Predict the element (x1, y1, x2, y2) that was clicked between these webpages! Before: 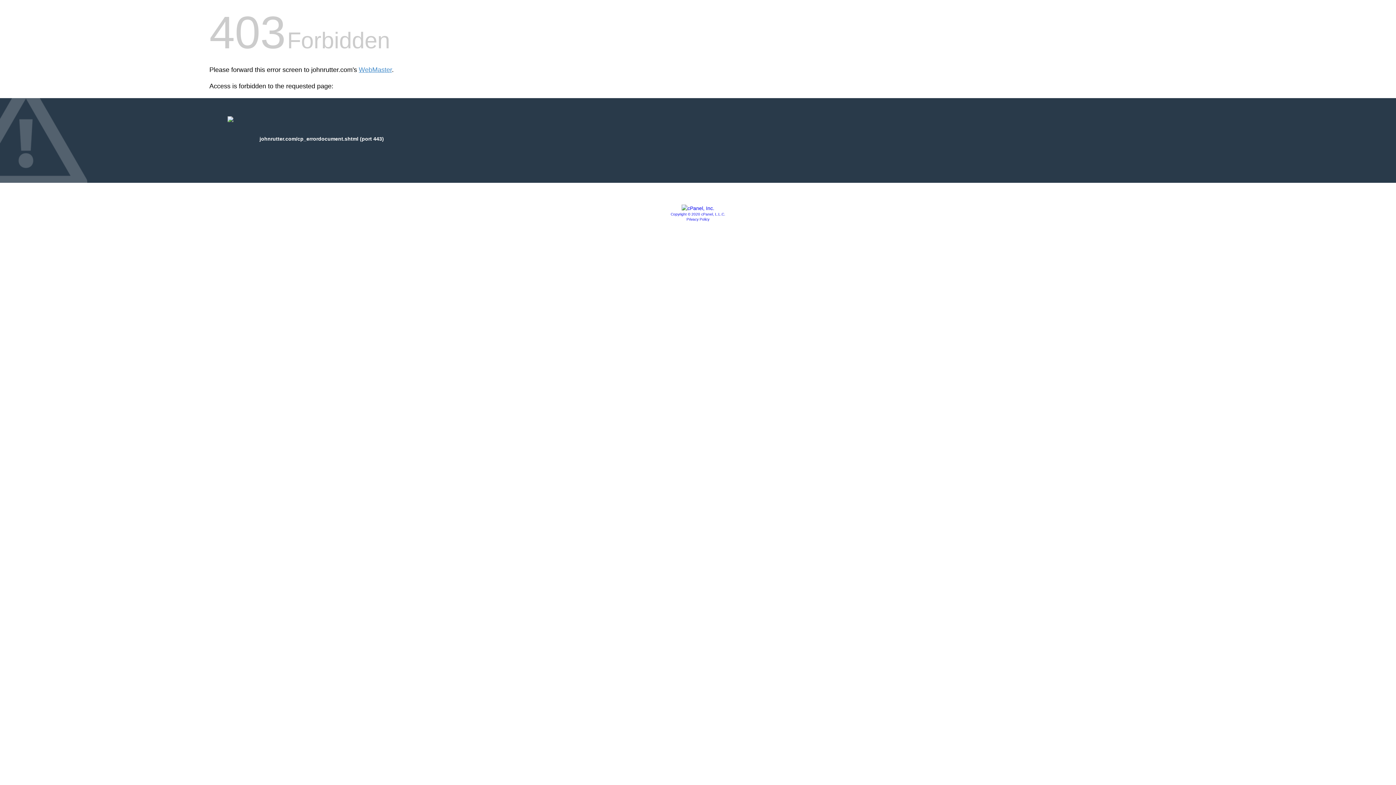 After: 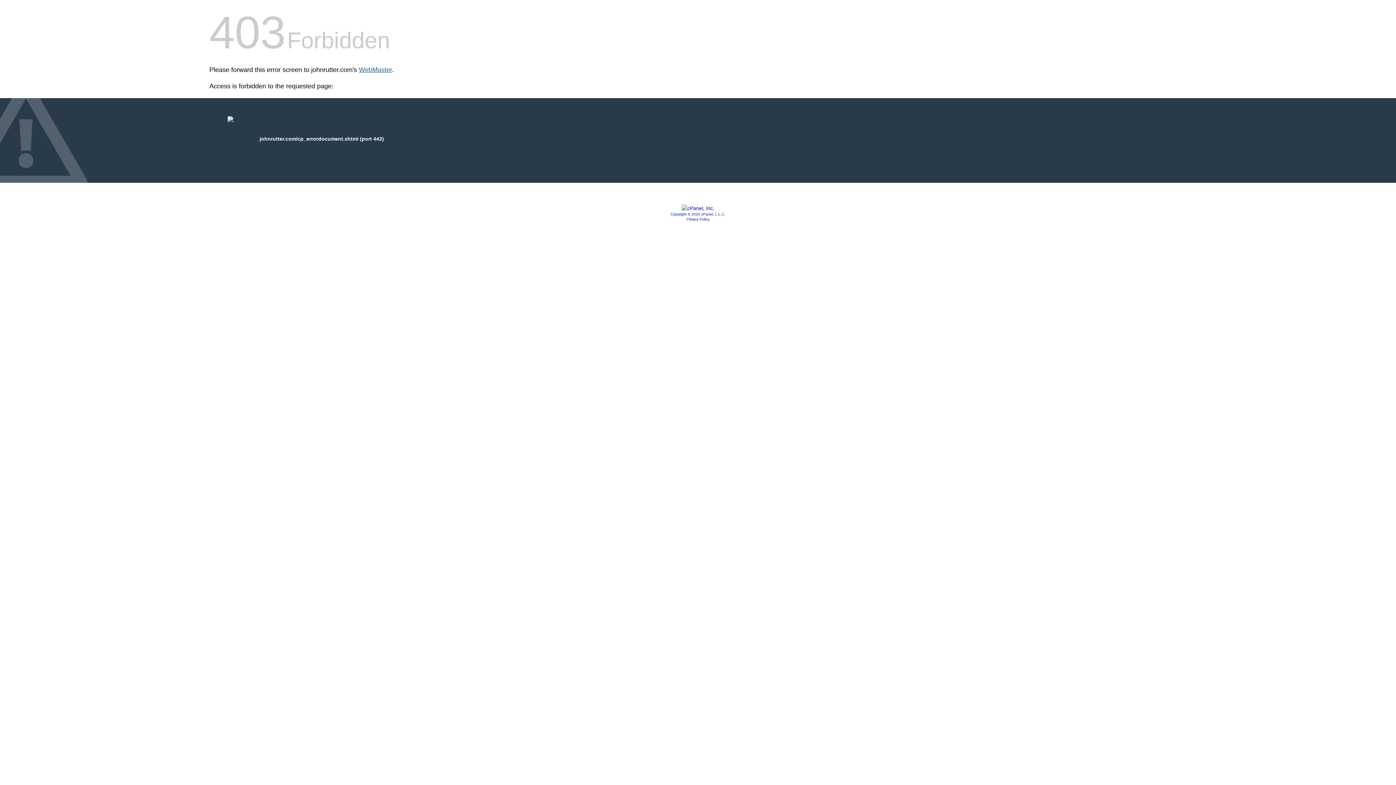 Action: label: WebMaster bbox: (358, 66, 392, 73)